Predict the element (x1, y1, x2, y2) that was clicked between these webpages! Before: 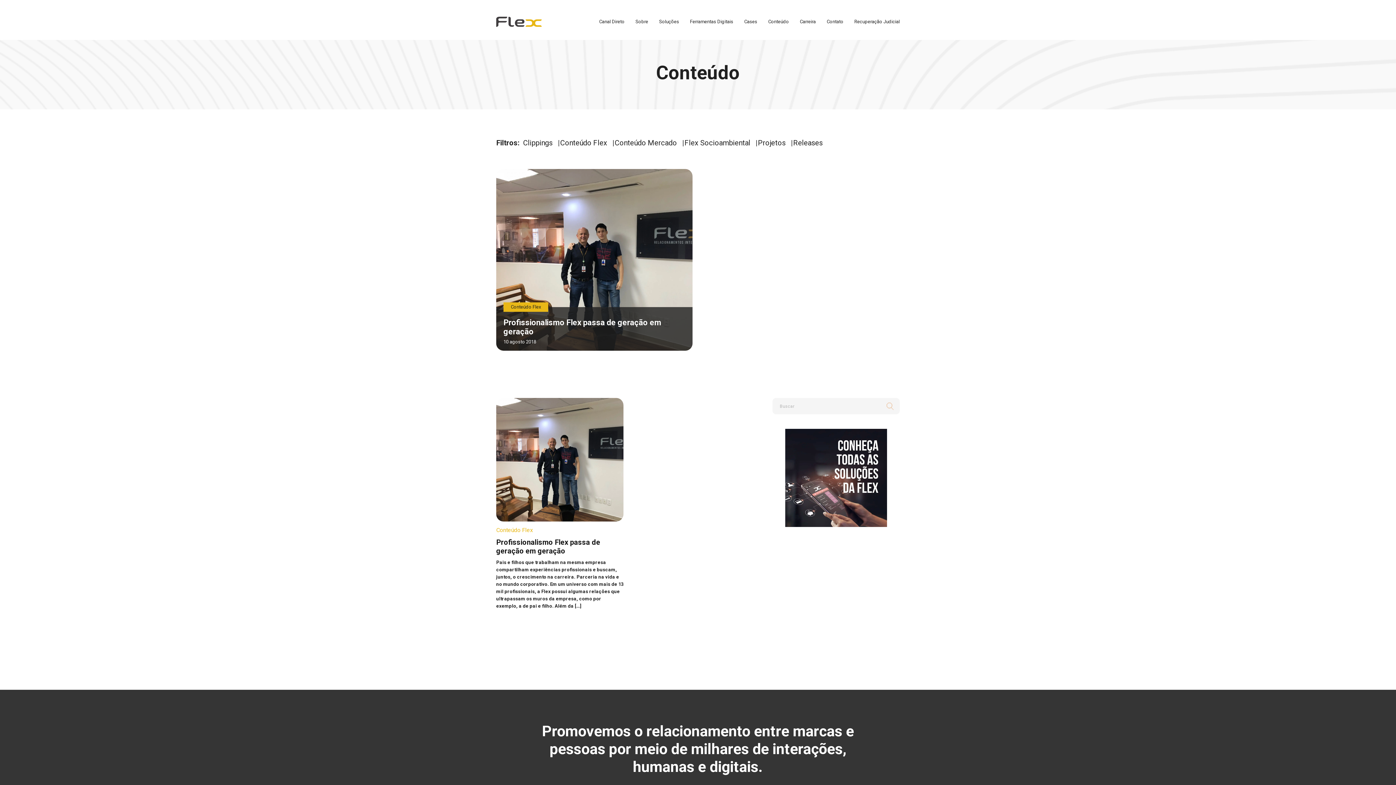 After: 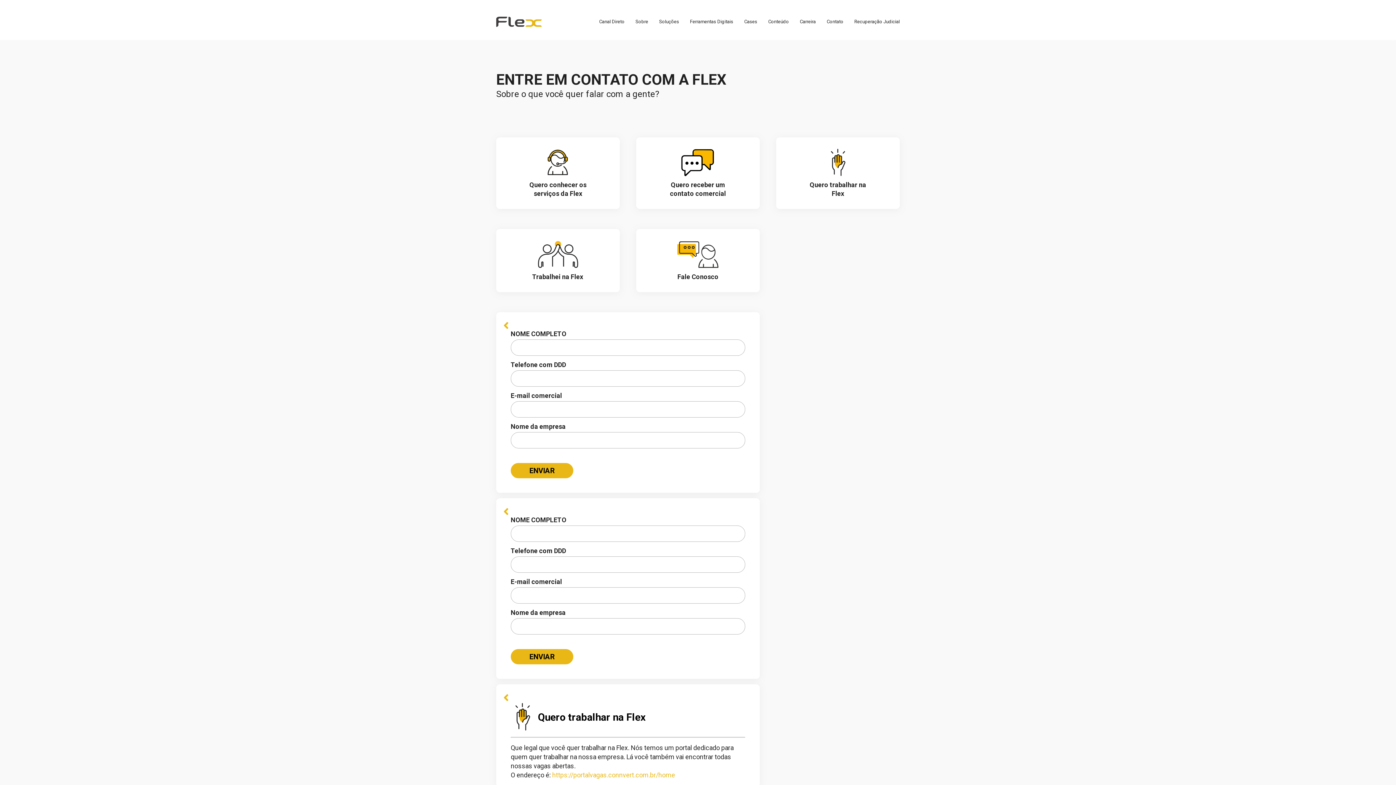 Action: label: Contato bbox: (826, 14, 843, 29)